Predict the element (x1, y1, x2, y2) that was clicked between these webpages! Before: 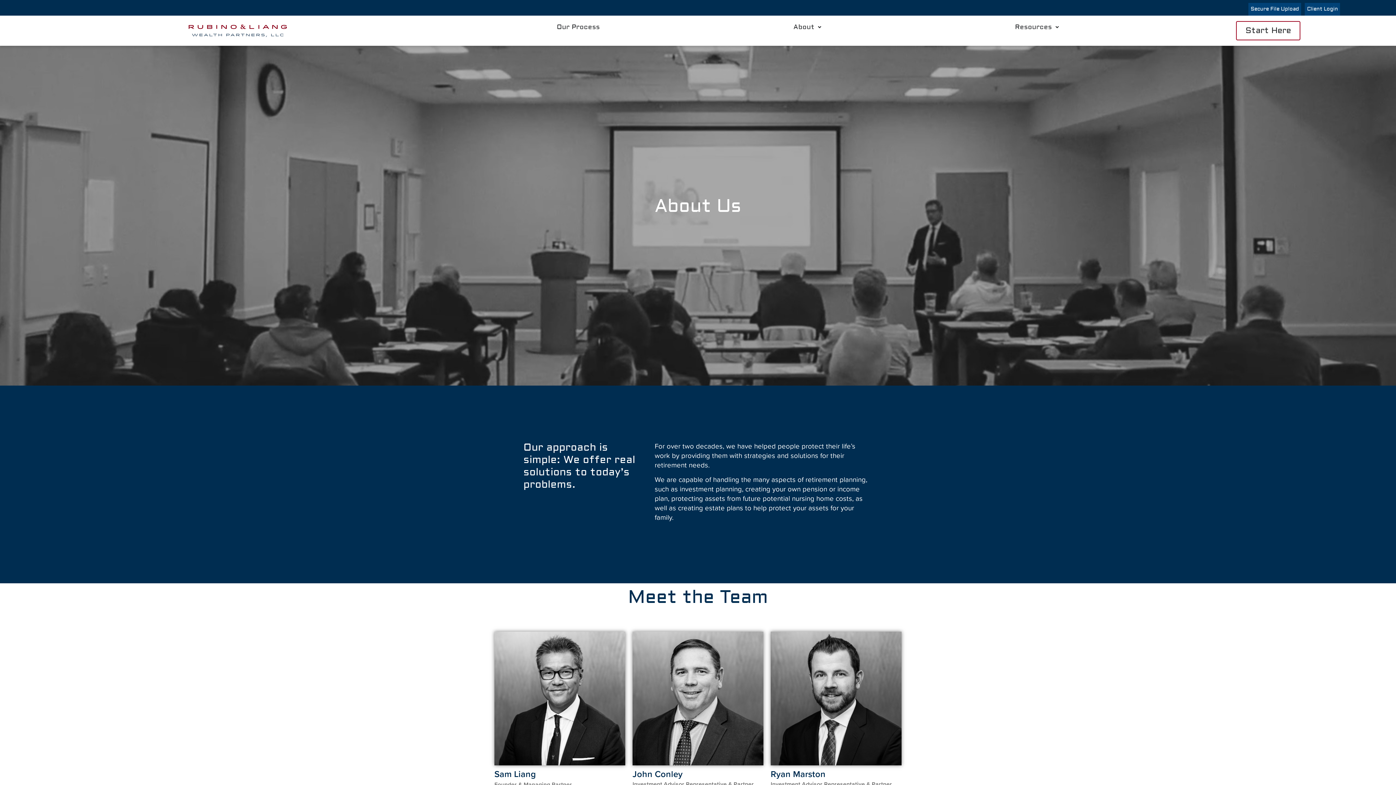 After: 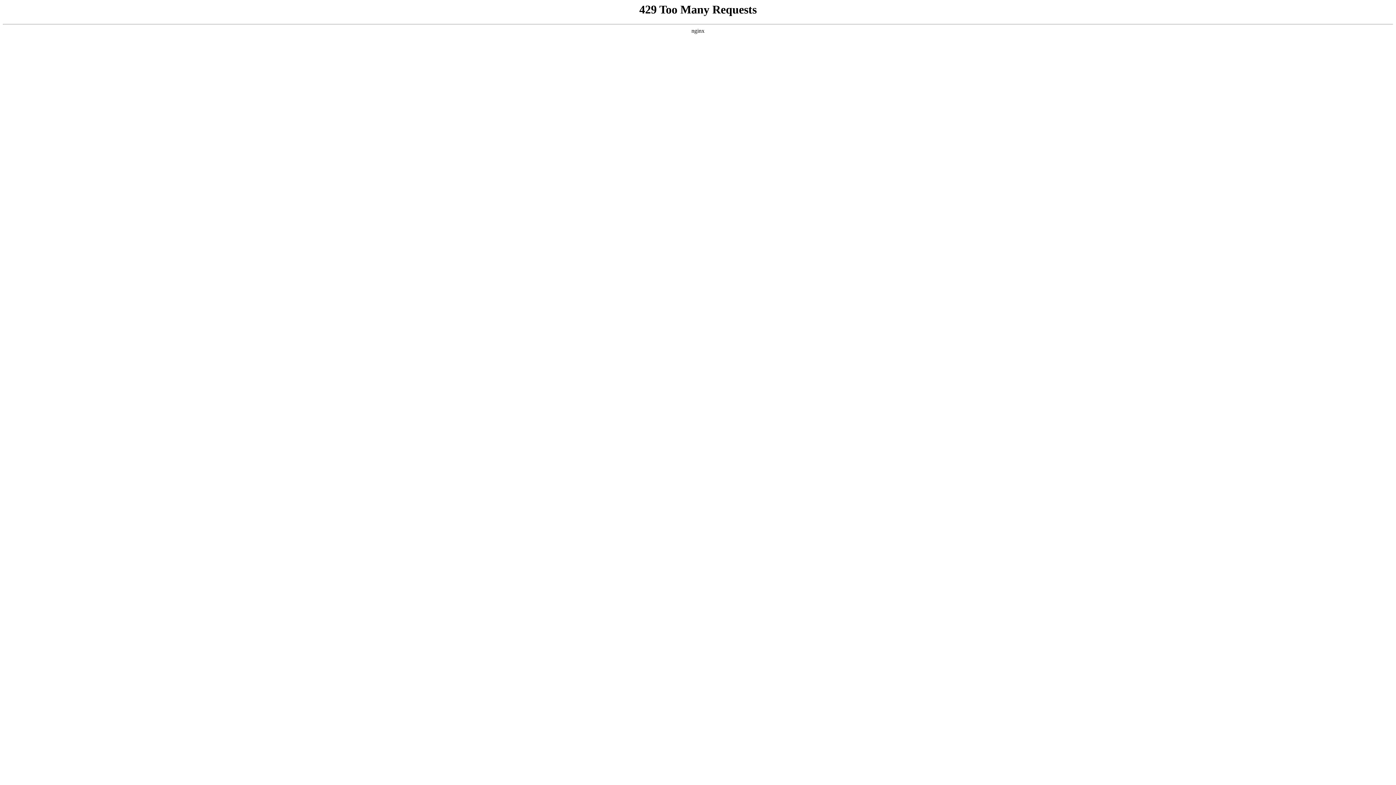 Action: label: Resources bbox: (922, 19, 1151, 35)